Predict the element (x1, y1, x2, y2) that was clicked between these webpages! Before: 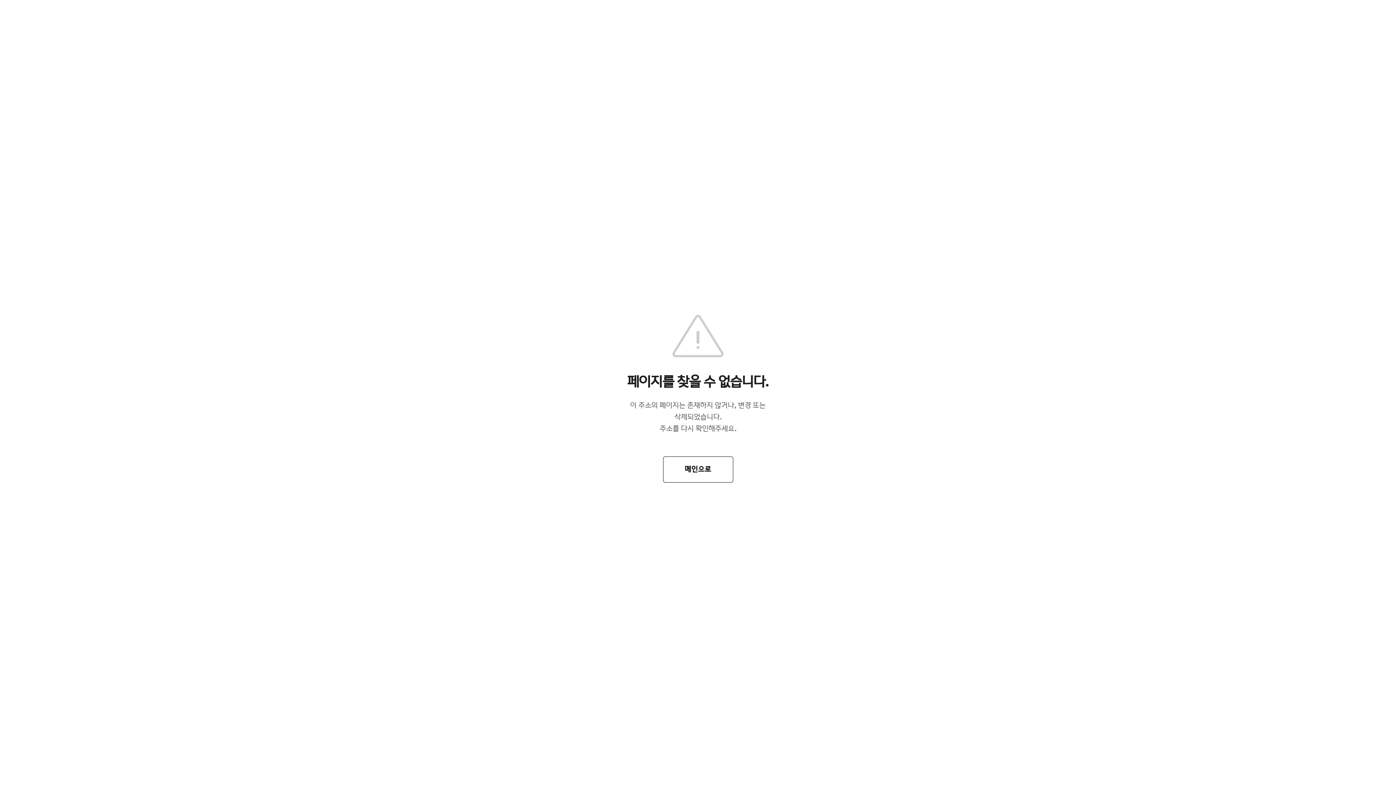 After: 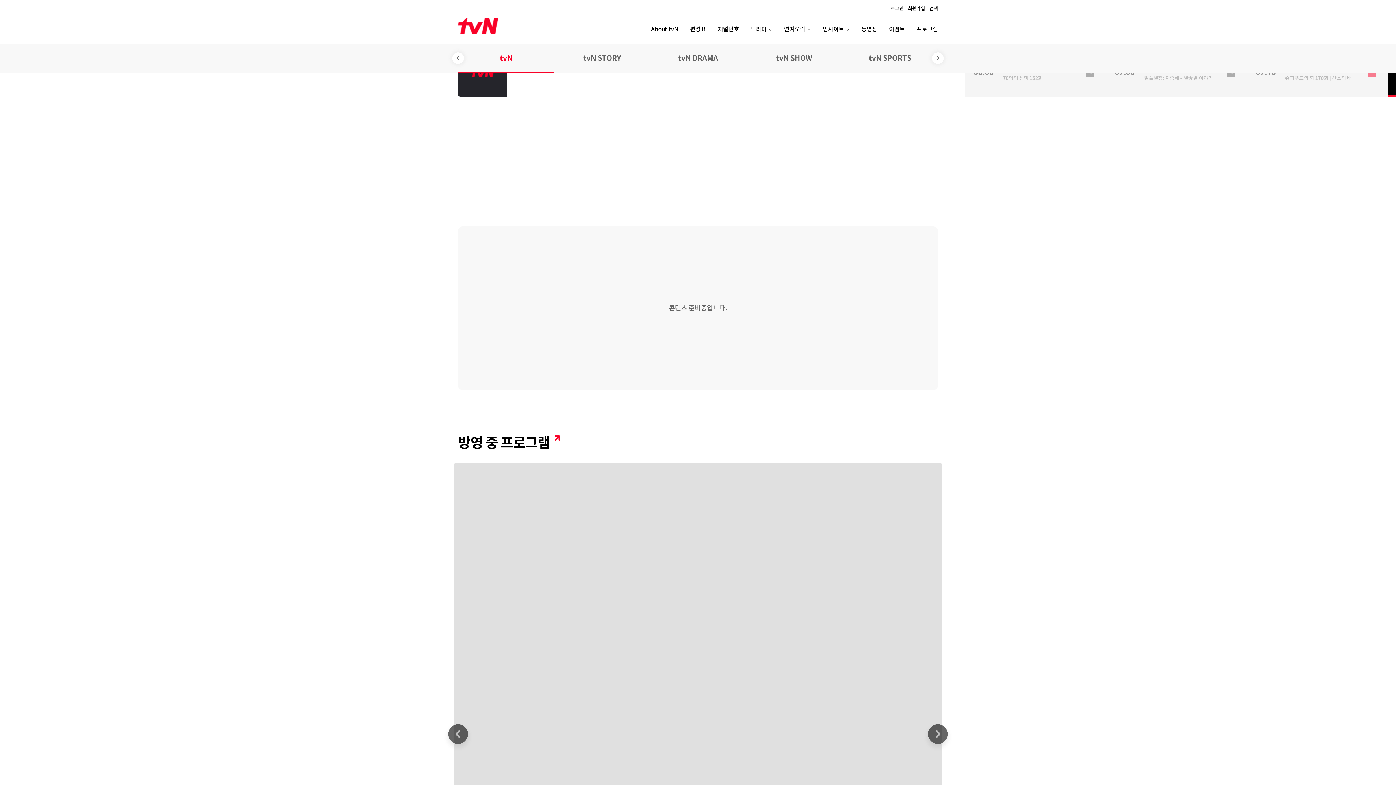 Action: label: 메인으로 bbox: (663, 456, 733, 482)